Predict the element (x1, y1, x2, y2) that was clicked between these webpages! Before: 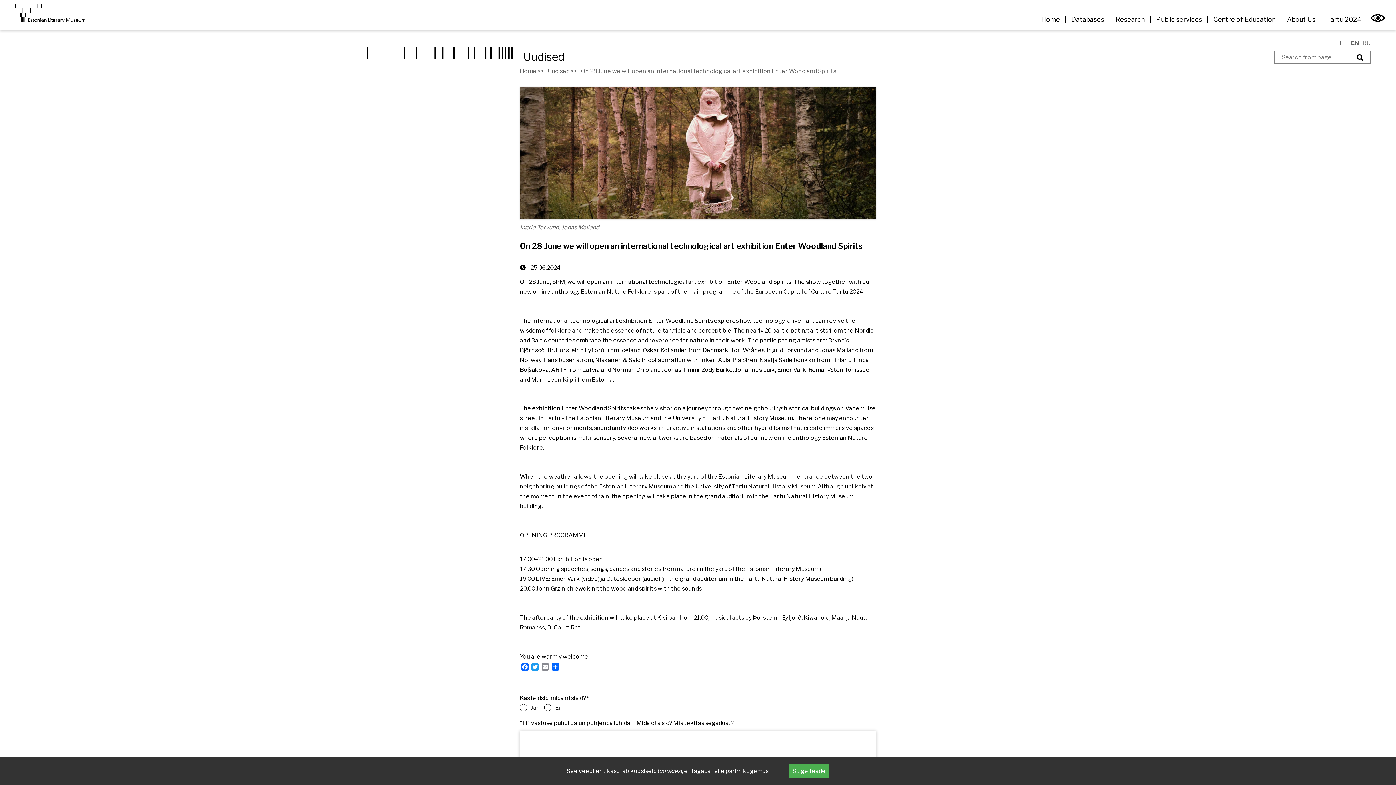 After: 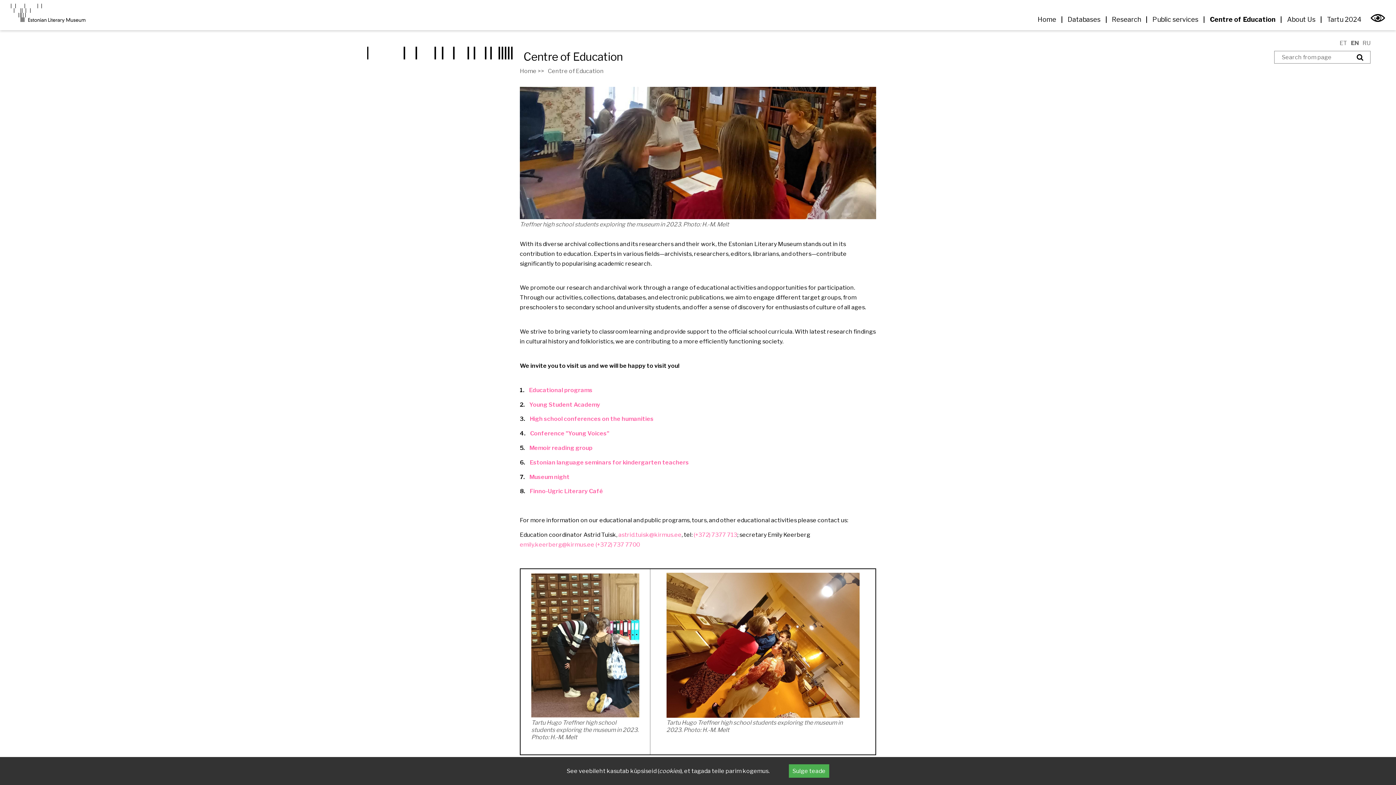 Action: label: Centre of Education bbox: (1208, 16, 1281, 22)